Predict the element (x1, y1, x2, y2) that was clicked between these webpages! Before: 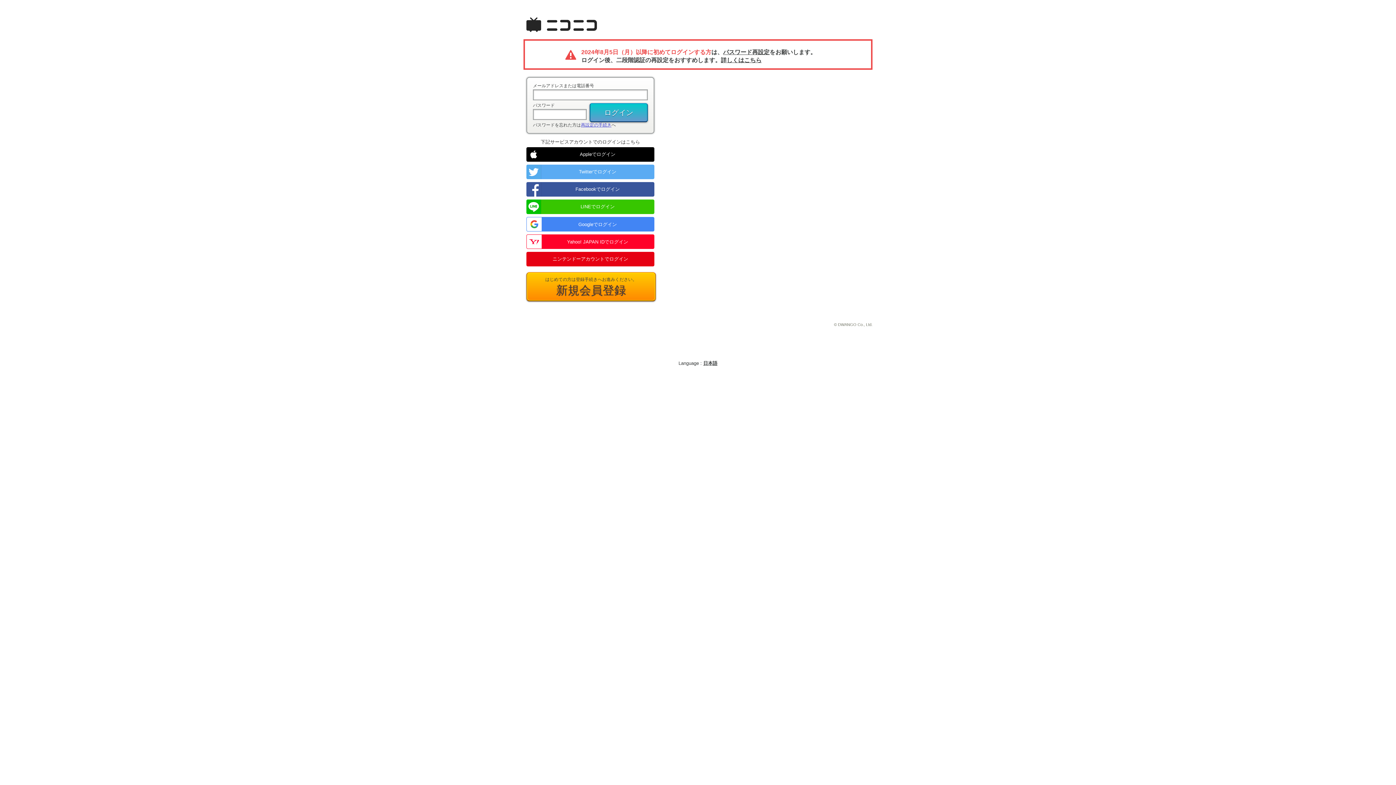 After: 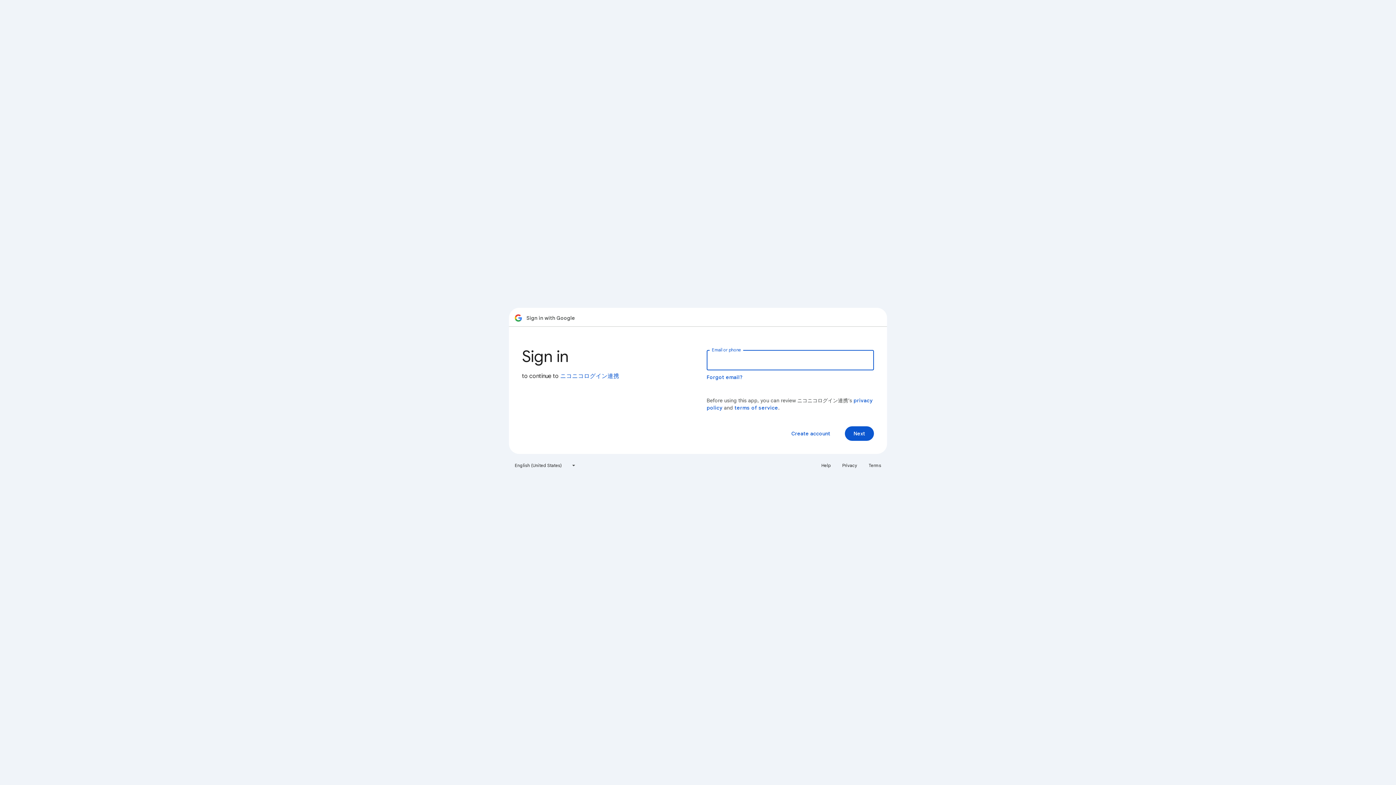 Action: bbox: (526, 217, 654, 231) label: Googleでログイン